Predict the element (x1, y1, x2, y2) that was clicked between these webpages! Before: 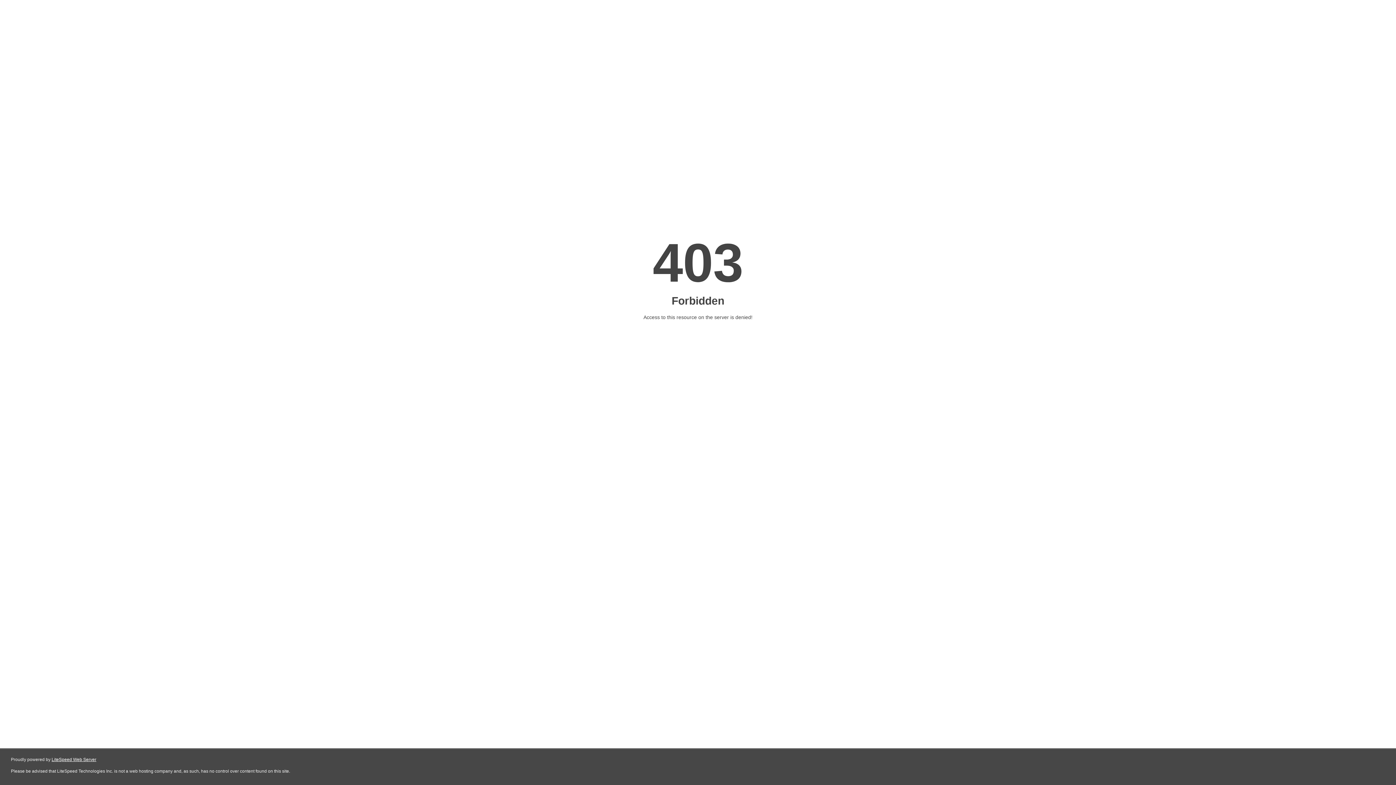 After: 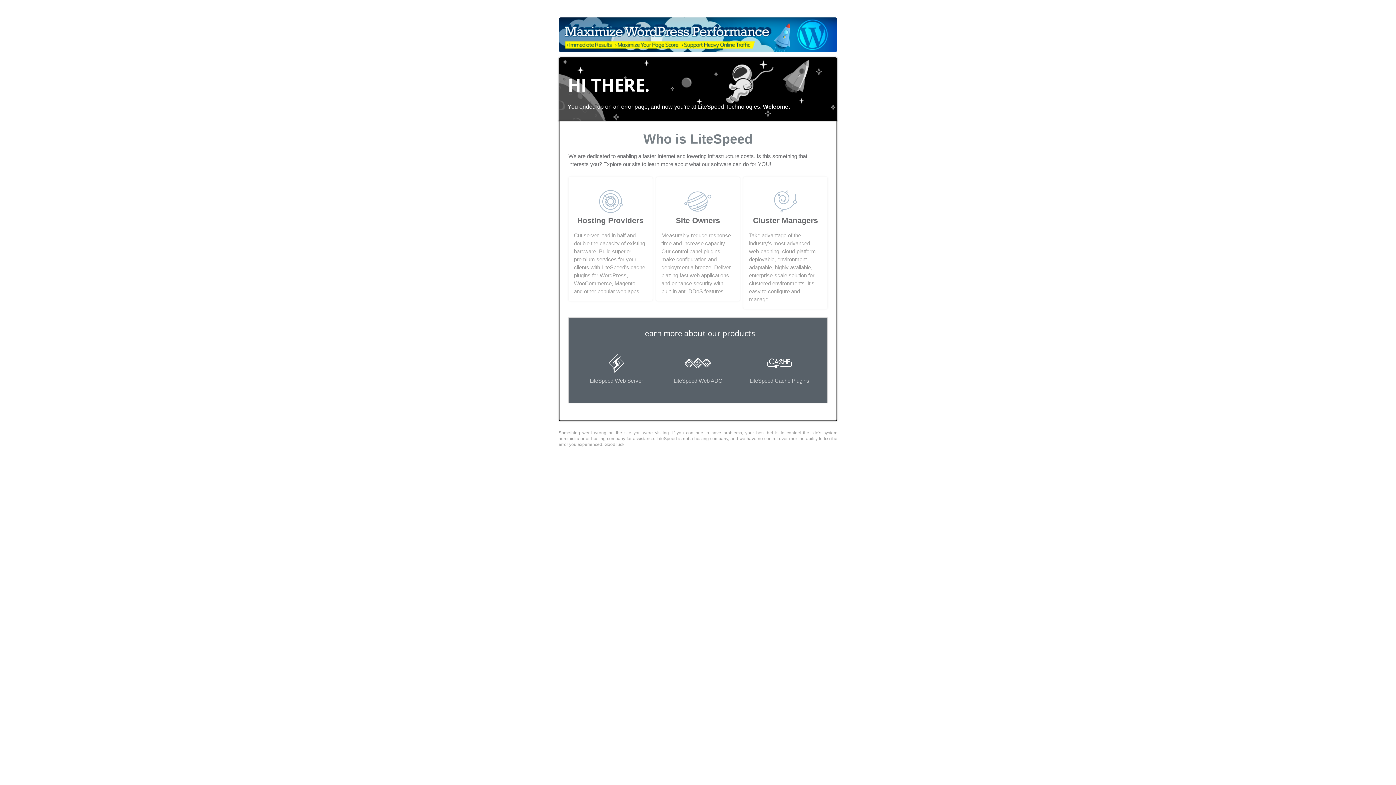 Action: label: LiteSpeed Web Server bbox: (51, 757, 96, 762)